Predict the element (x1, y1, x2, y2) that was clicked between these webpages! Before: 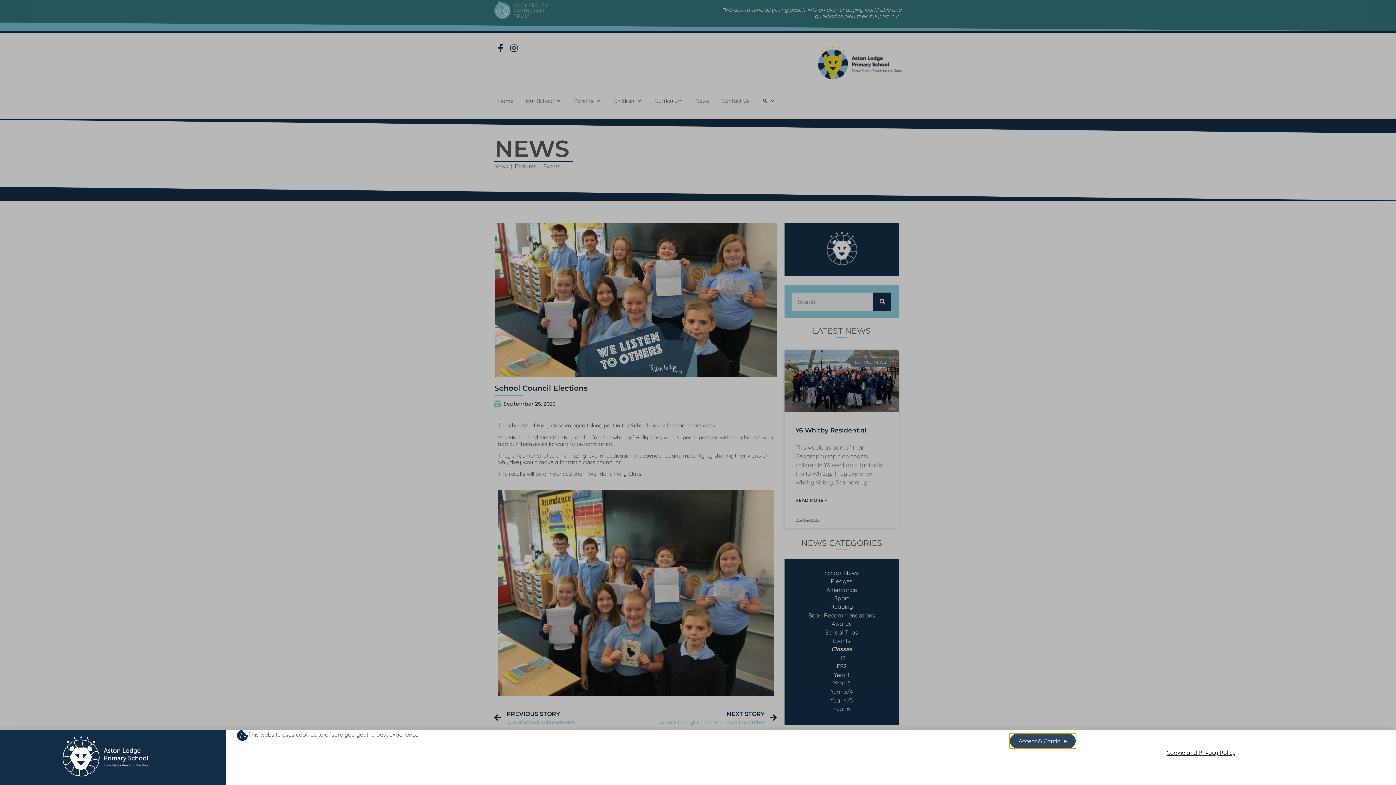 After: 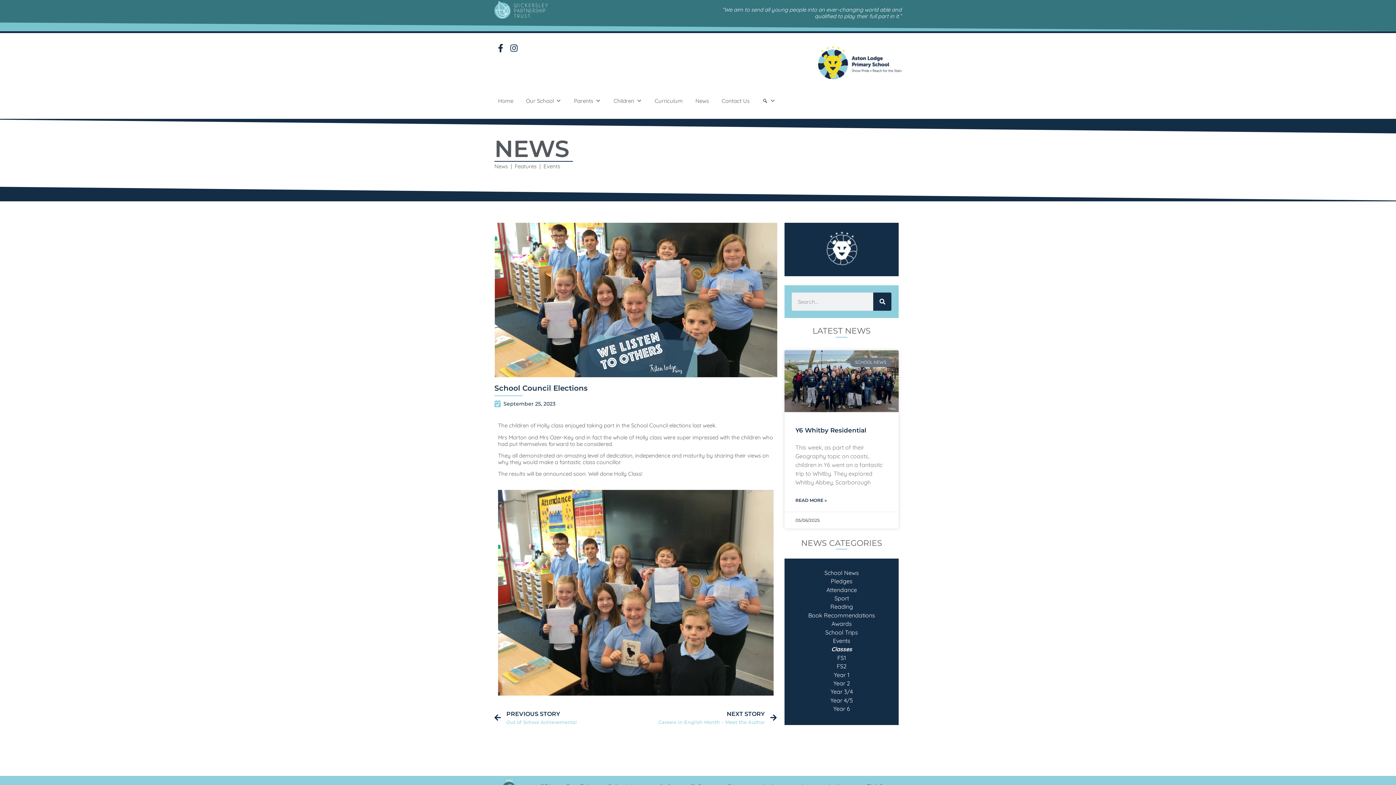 Action: bbox: (1010, 734, 1075, 748) label: Accept & Continue